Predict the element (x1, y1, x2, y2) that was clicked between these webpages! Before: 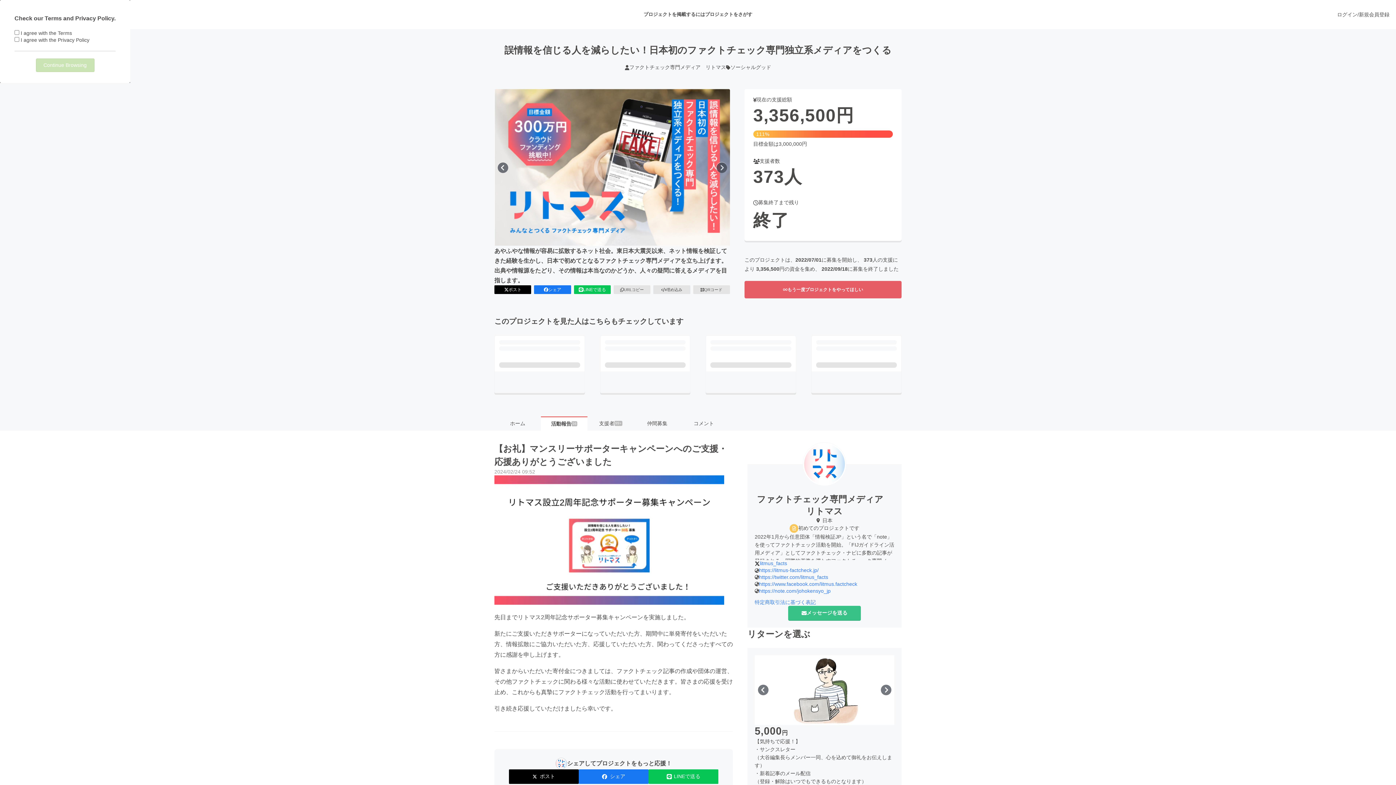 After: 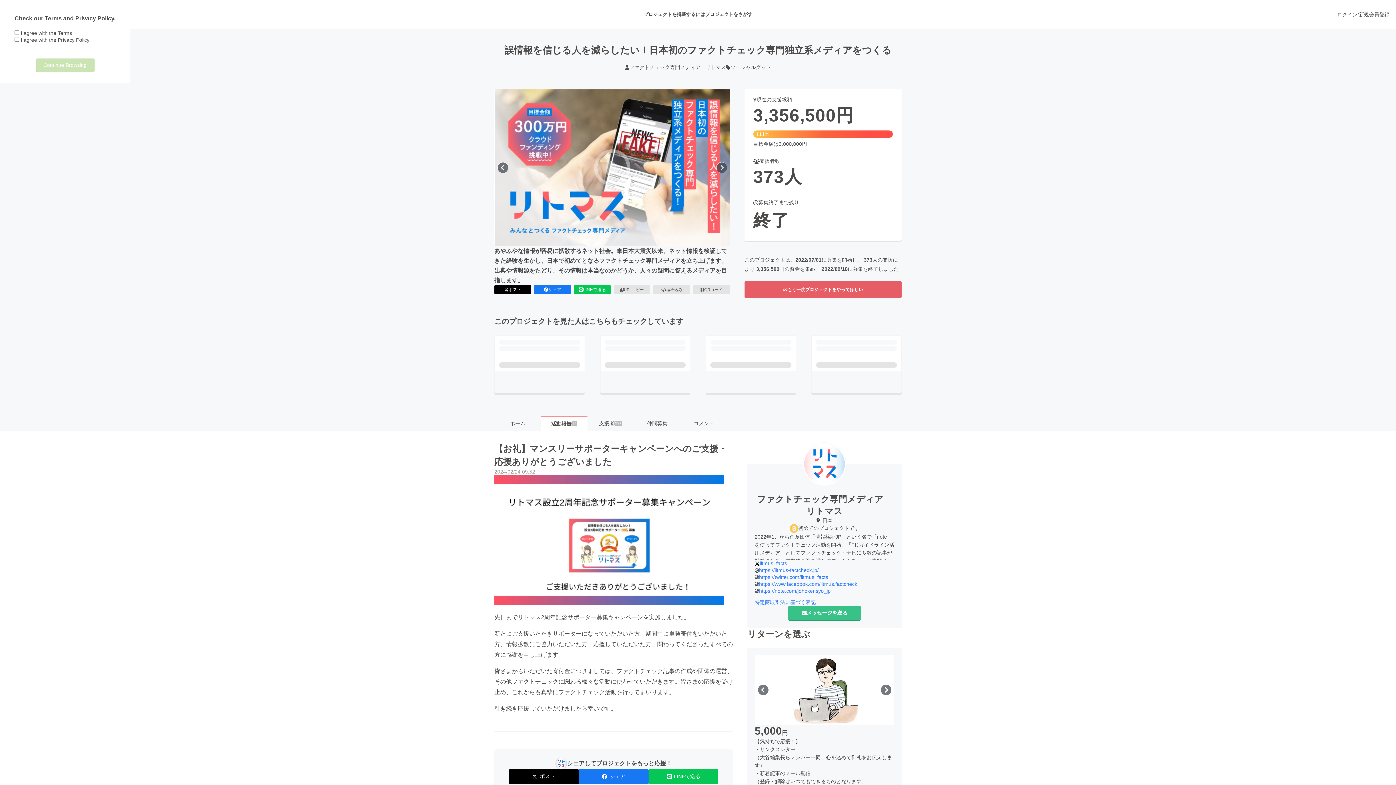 Action: bbox: (574, 285, 610, 294) label: LINEで送る